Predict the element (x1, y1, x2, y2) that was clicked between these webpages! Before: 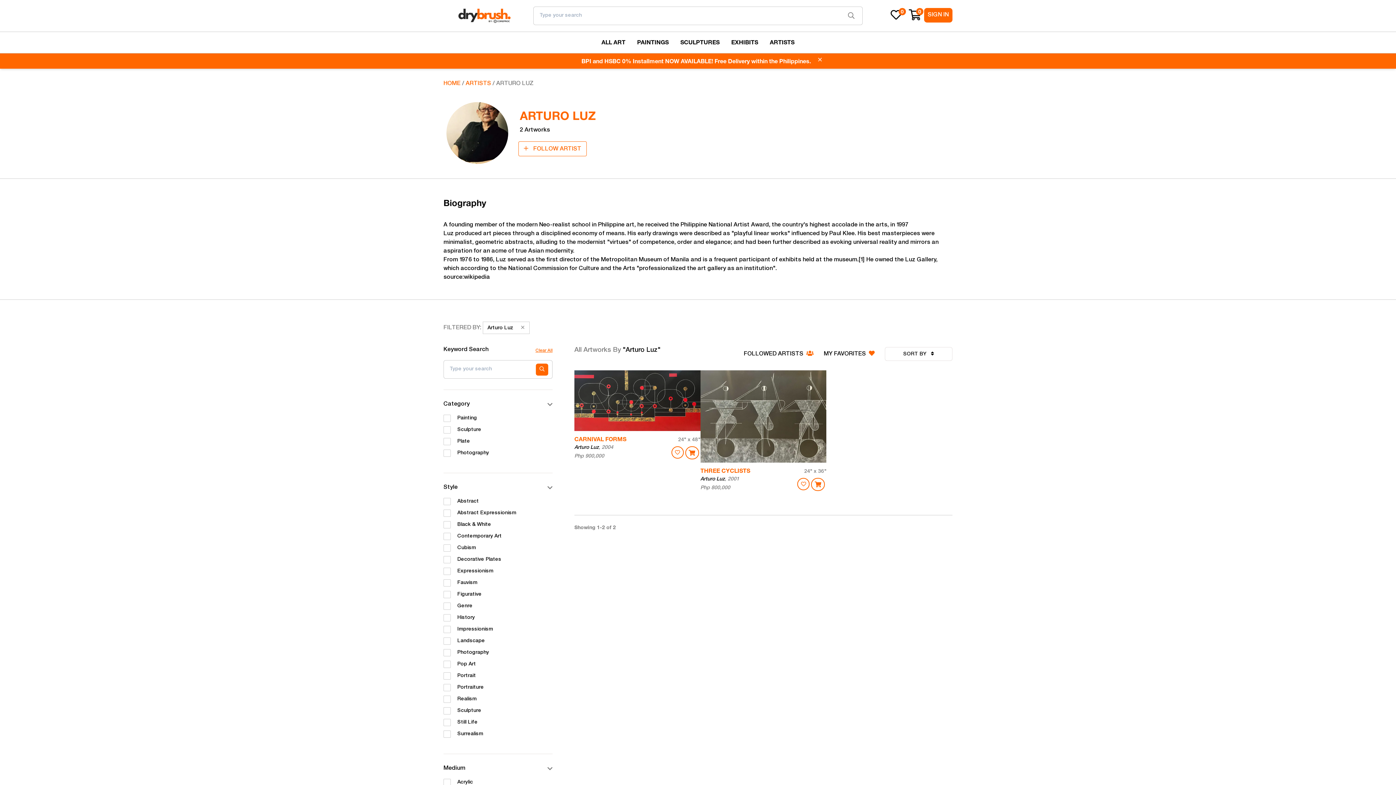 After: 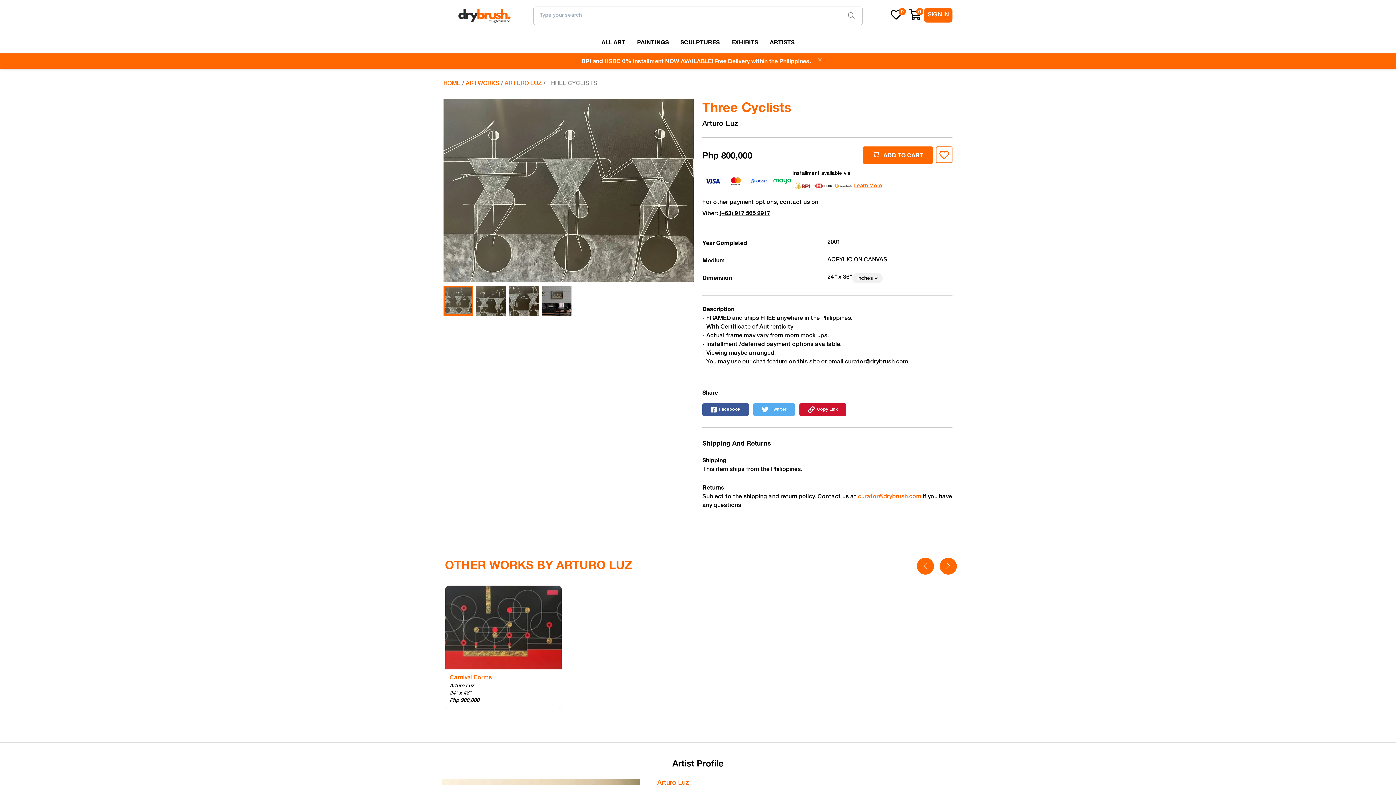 Action: bbox: (700, 370, 826, 462)